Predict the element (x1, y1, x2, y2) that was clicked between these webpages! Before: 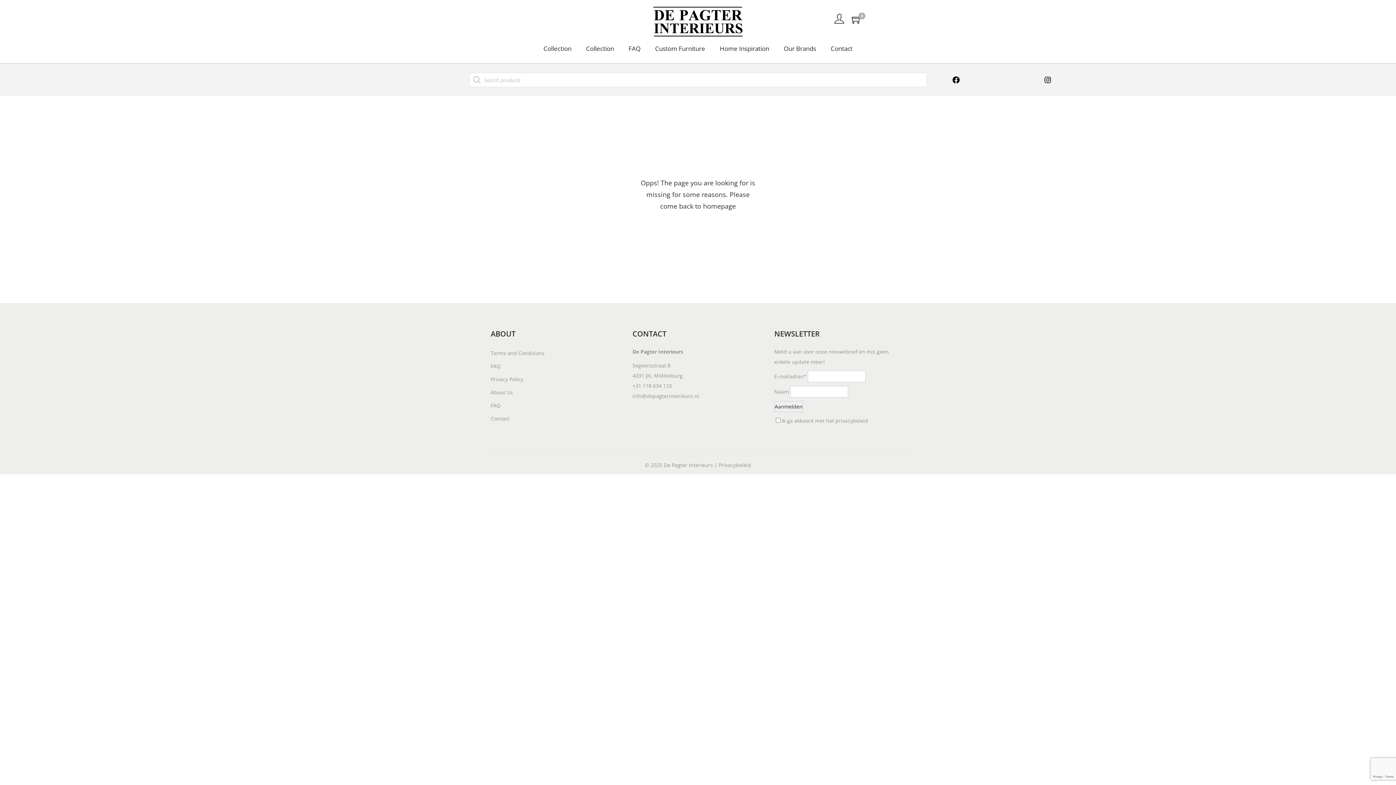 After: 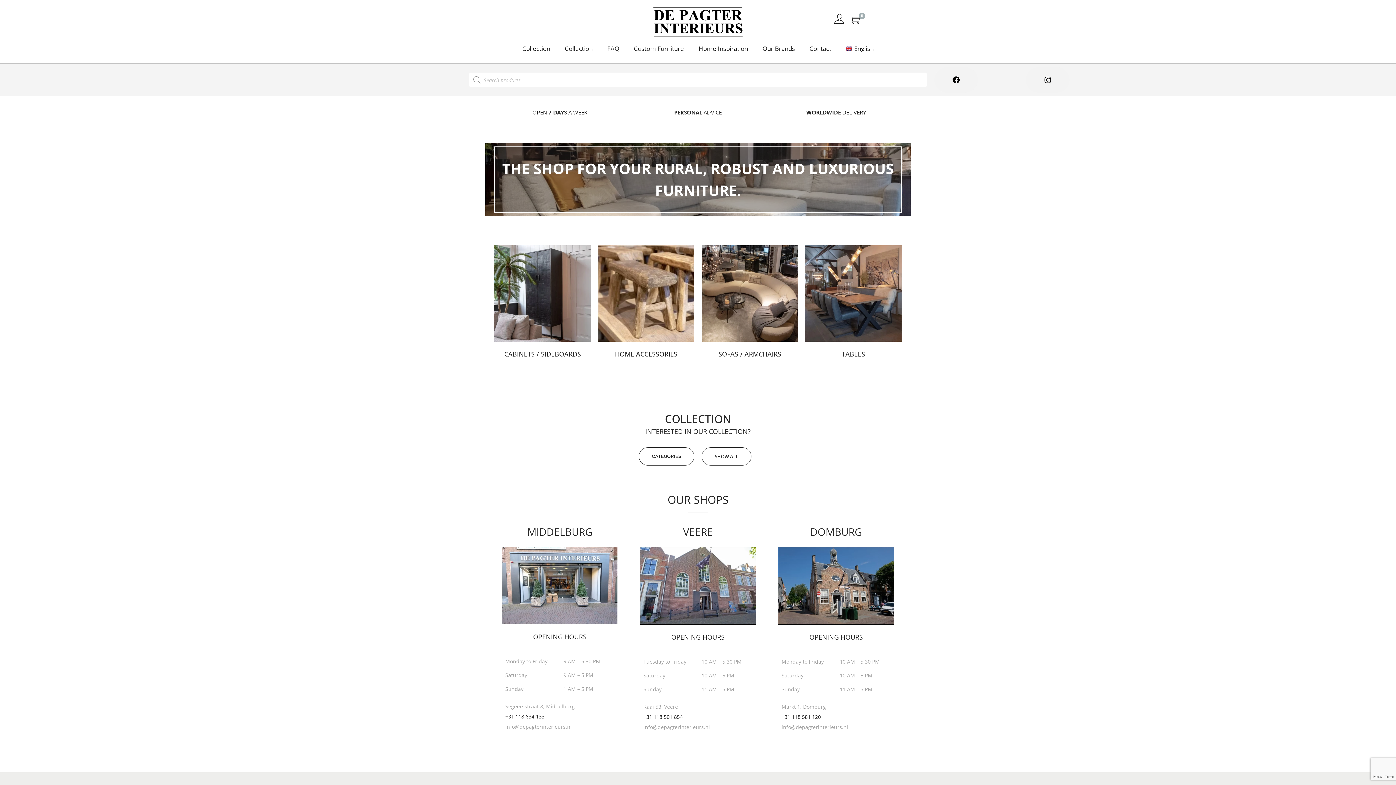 Action: bbox: (569, 3, 827, 39)